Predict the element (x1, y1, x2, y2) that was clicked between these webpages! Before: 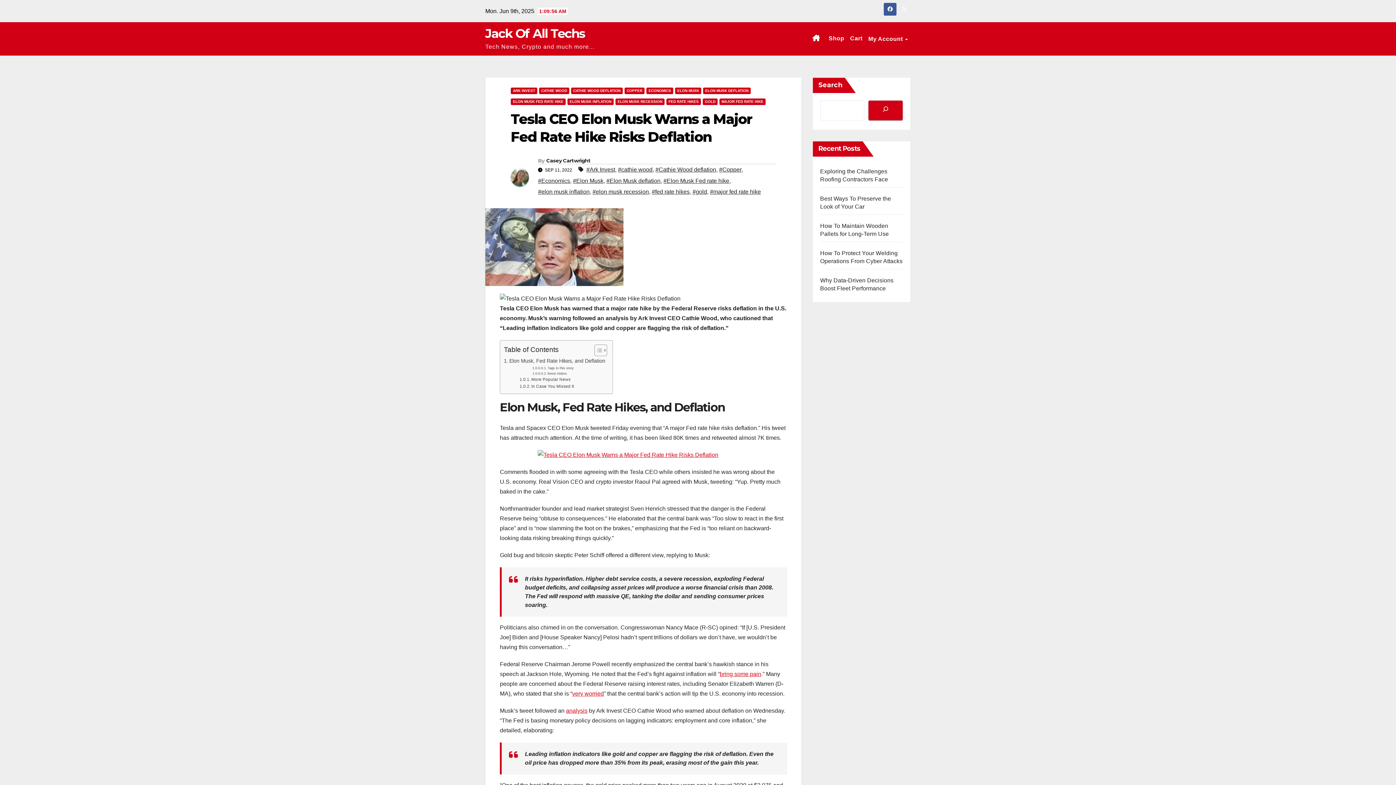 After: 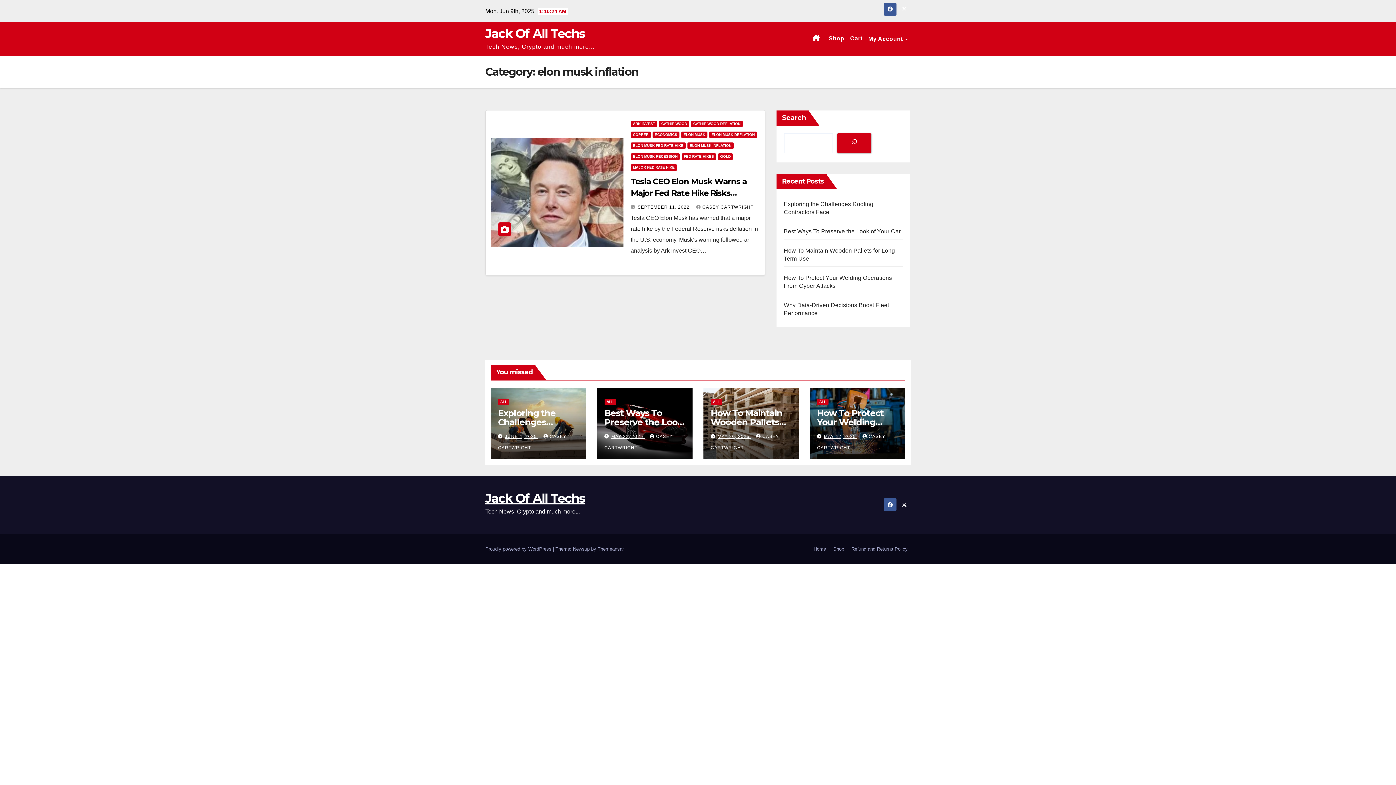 Action: bbox: (567, 98, 613, 104) label: ELON MUSK INFLATION